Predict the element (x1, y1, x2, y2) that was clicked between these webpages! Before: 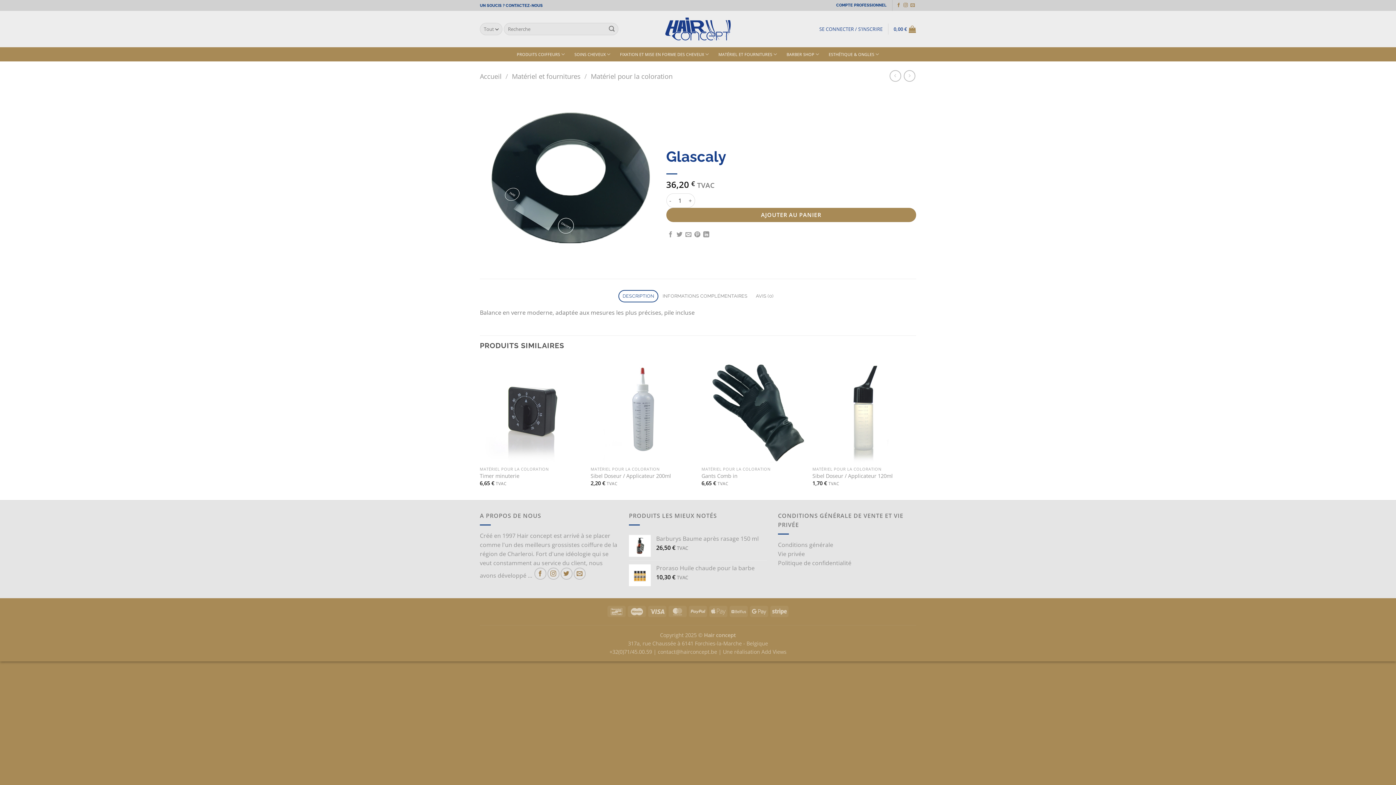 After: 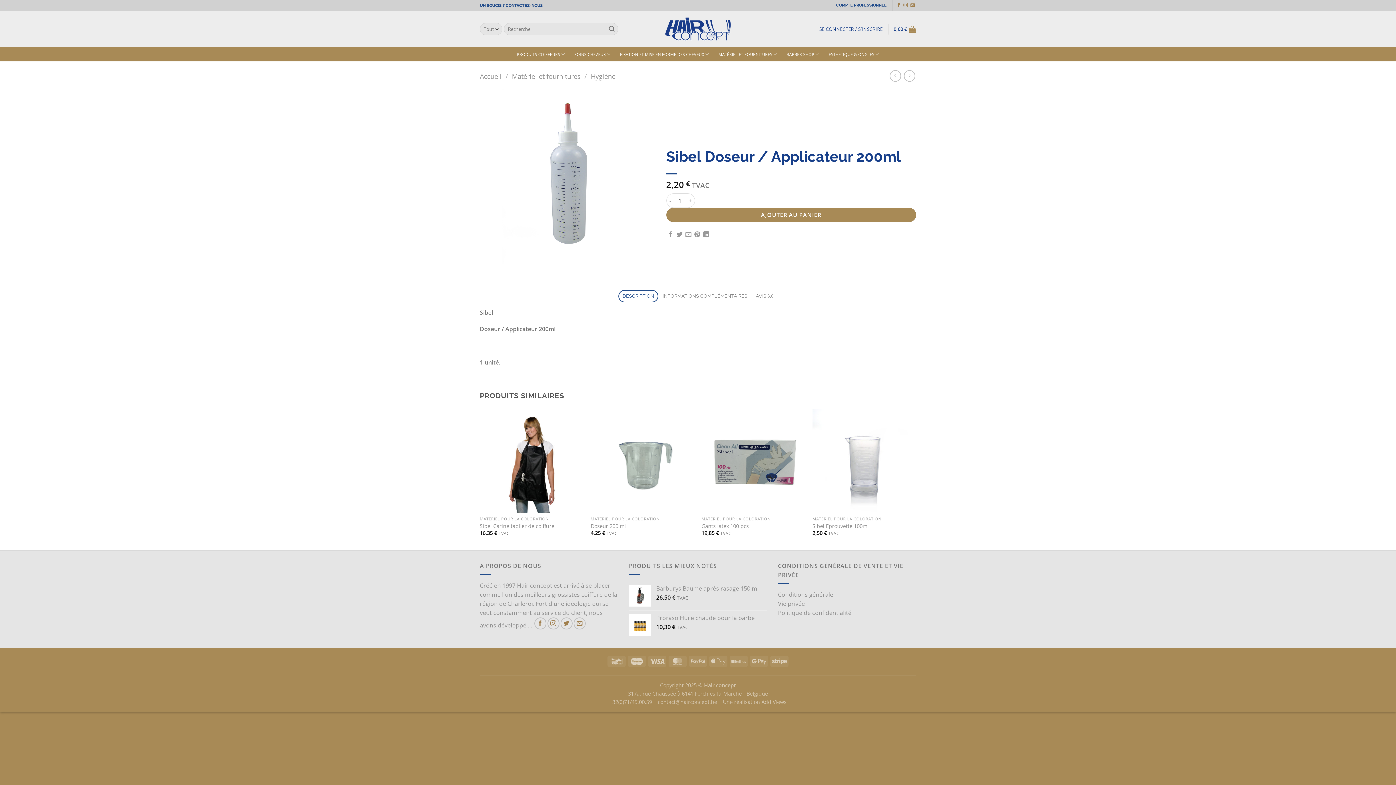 Action: bbox: (590, 473, 671, 479) label: Sibel Doseur / Applicateur 200ml